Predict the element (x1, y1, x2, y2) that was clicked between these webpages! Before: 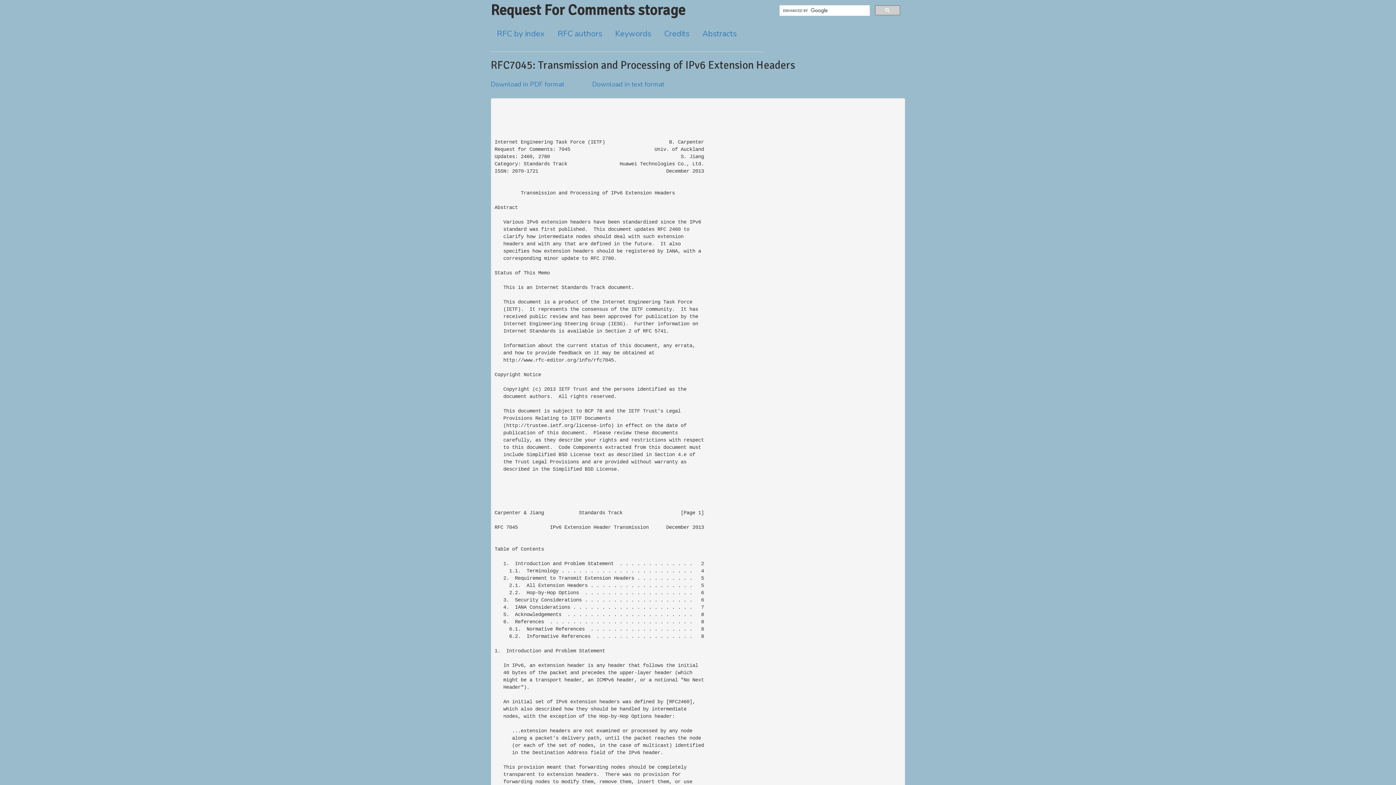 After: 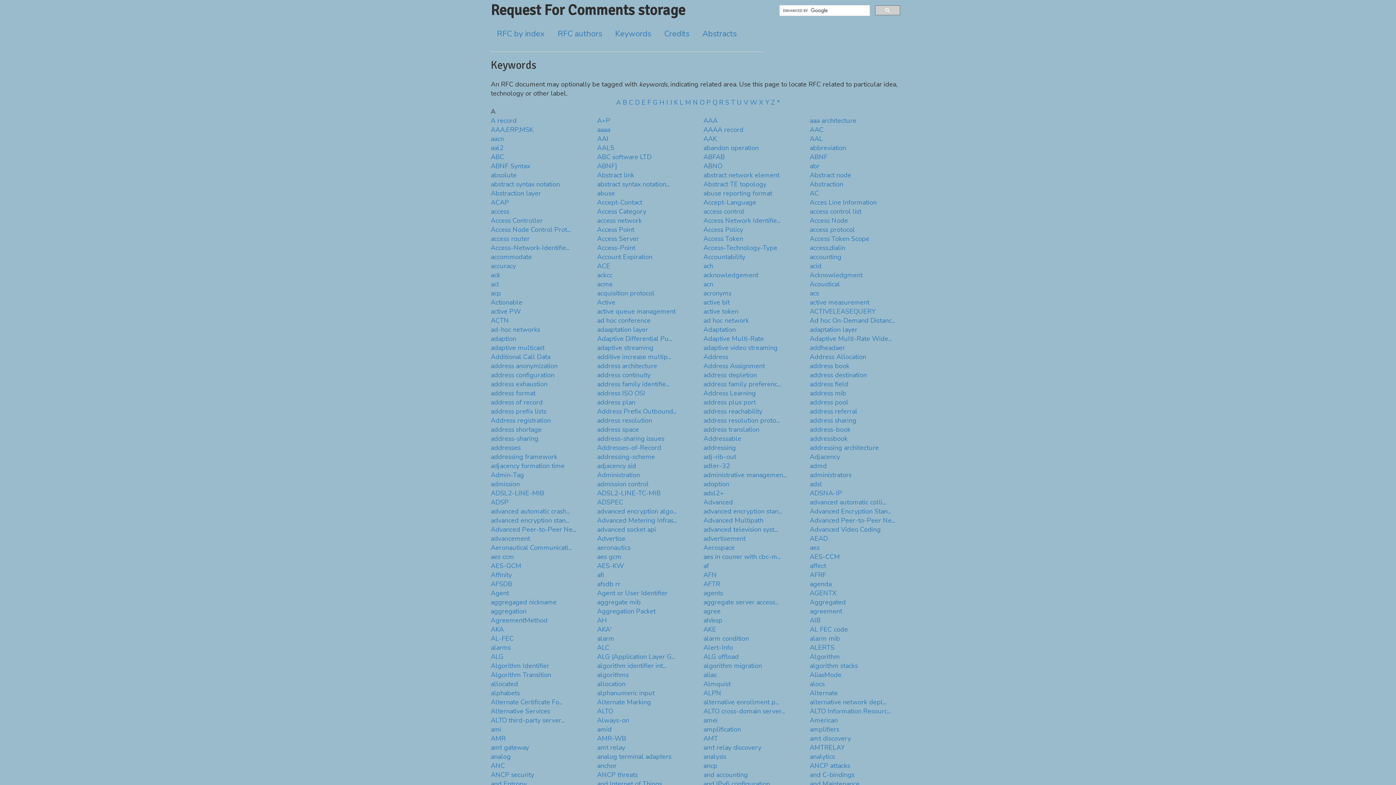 Action: bbox: (609, 26, 657, 41) label: Keywords